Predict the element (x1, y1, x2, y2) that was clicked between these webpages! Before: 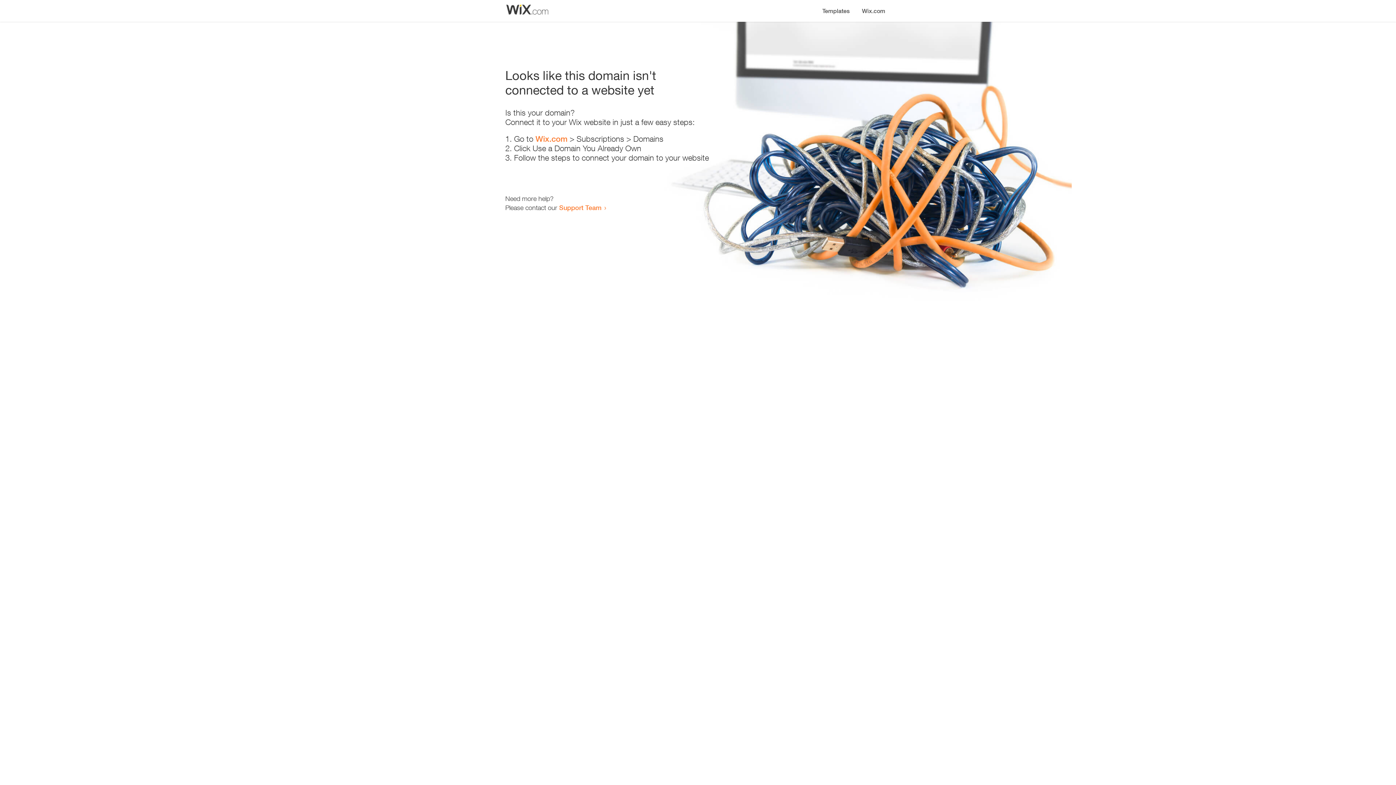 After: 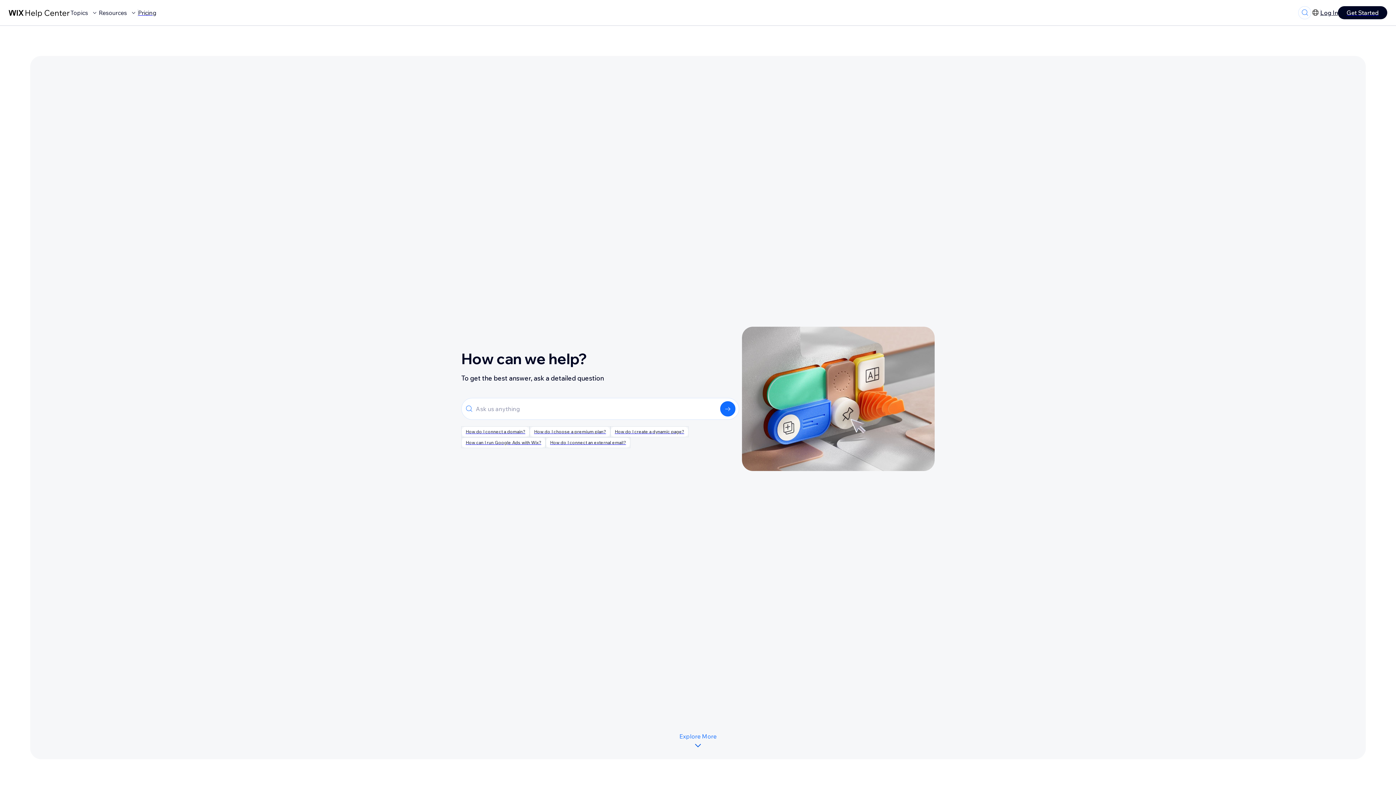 Action: label: Support Team bbox: (559, 203, 601, 211)